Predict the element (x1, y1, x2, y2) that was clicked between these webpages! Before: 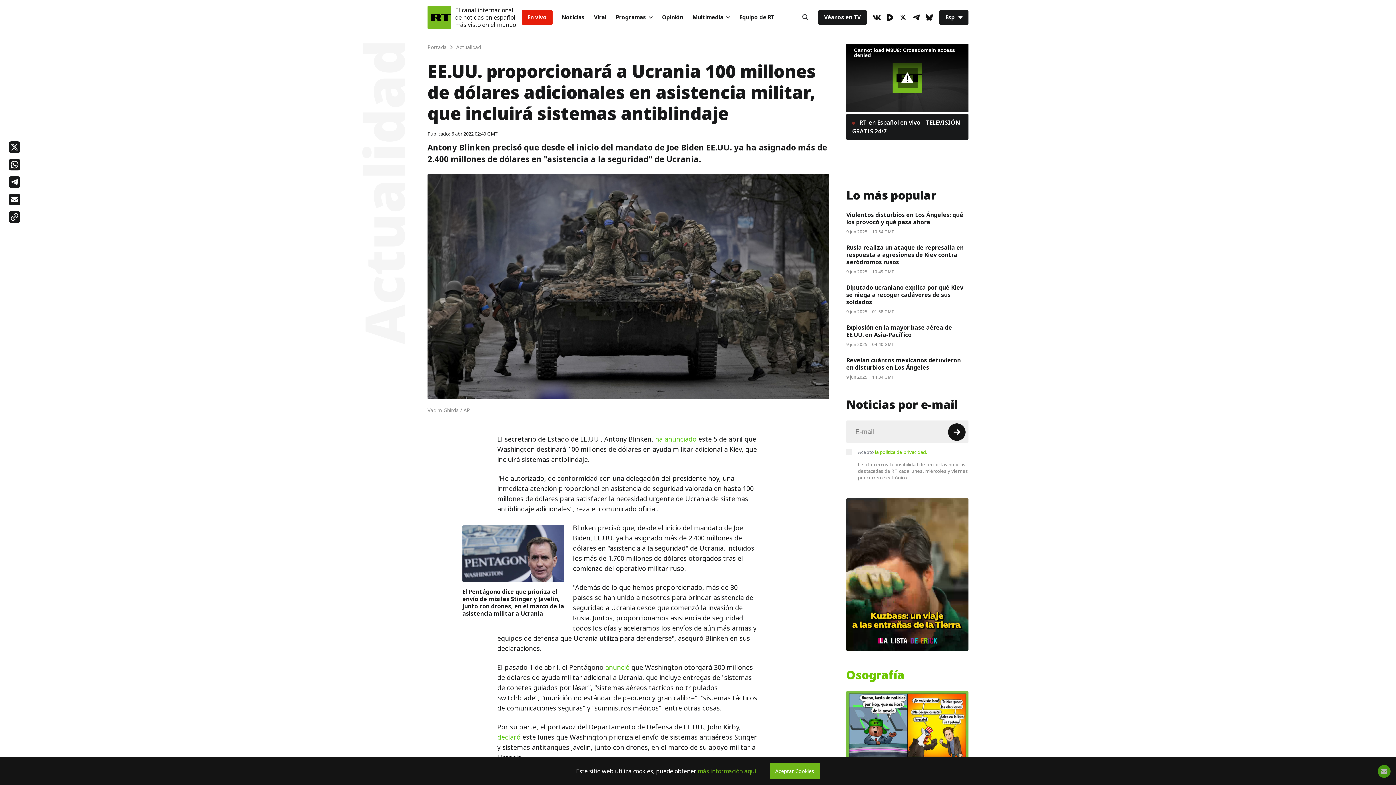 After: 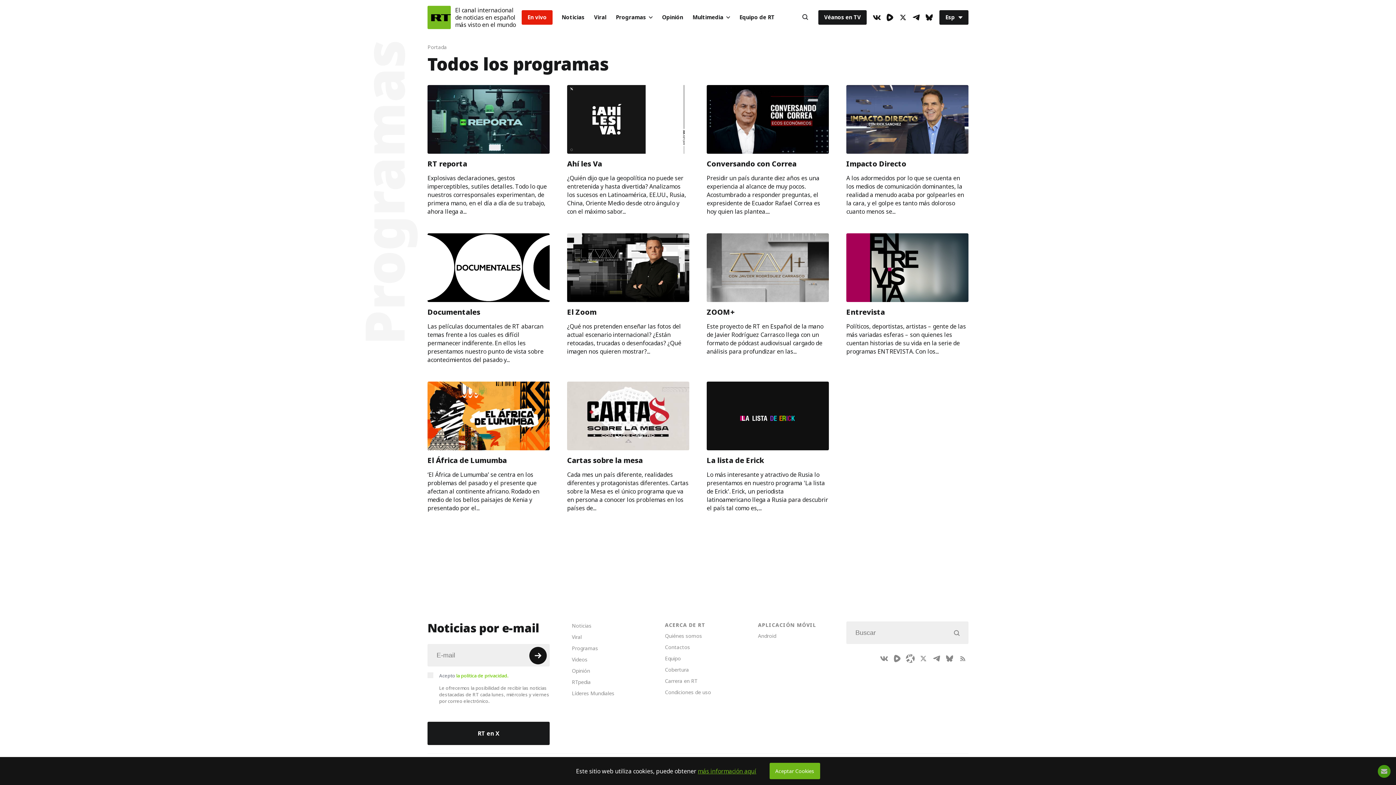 Action: label: Programas bbox: (611, 10, 657, 24)